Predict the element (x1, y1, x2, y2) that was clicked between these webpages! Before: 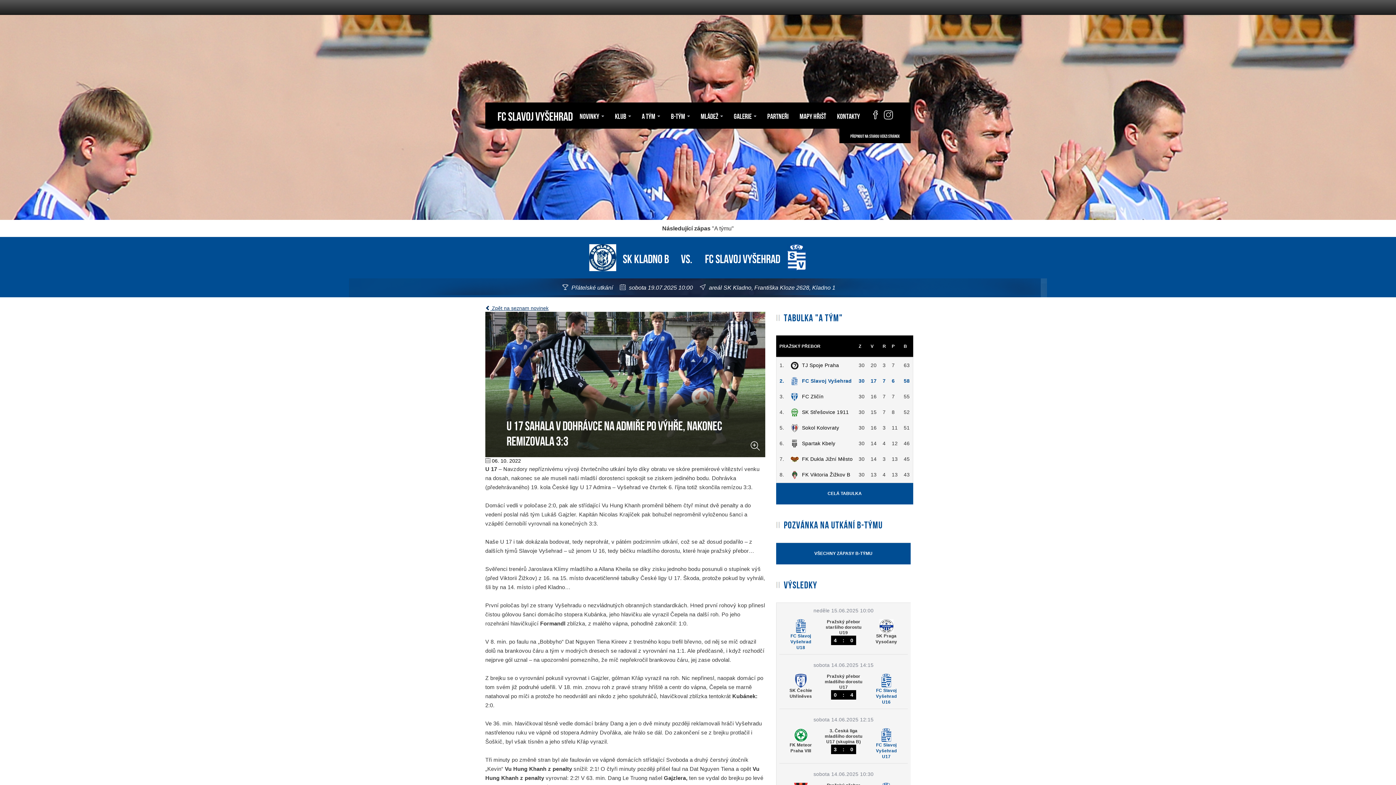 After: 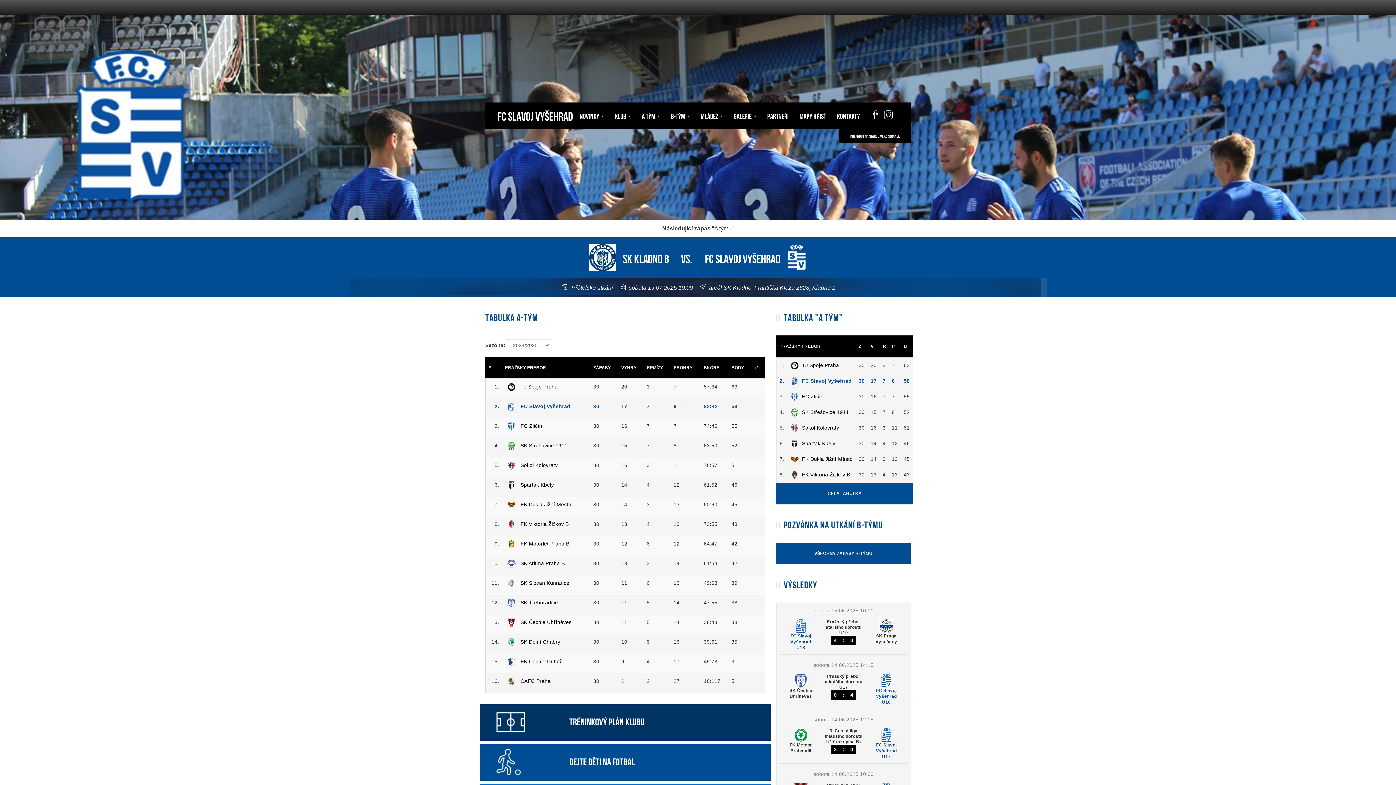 Action: label: CELÁ TABULKA bbox: (827, 491, 862, 496)